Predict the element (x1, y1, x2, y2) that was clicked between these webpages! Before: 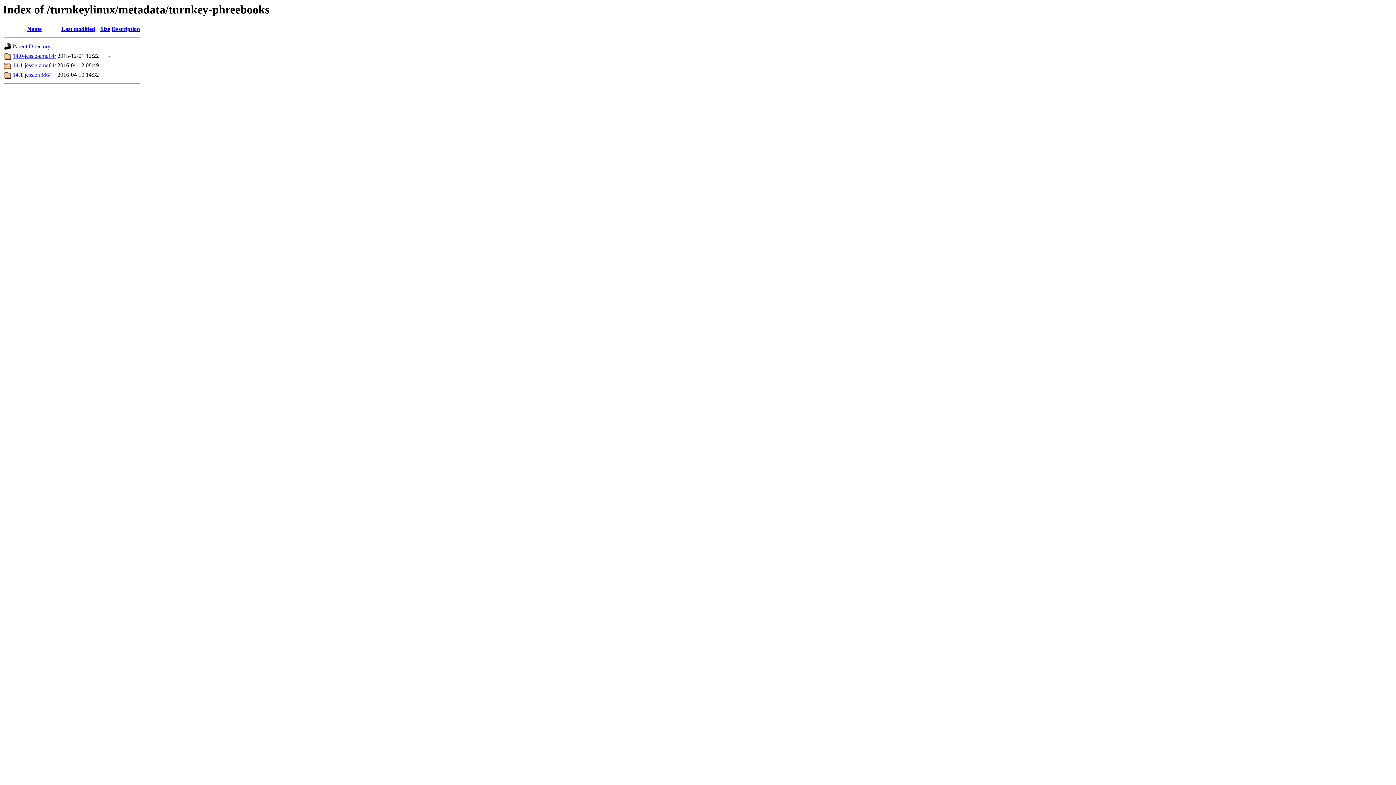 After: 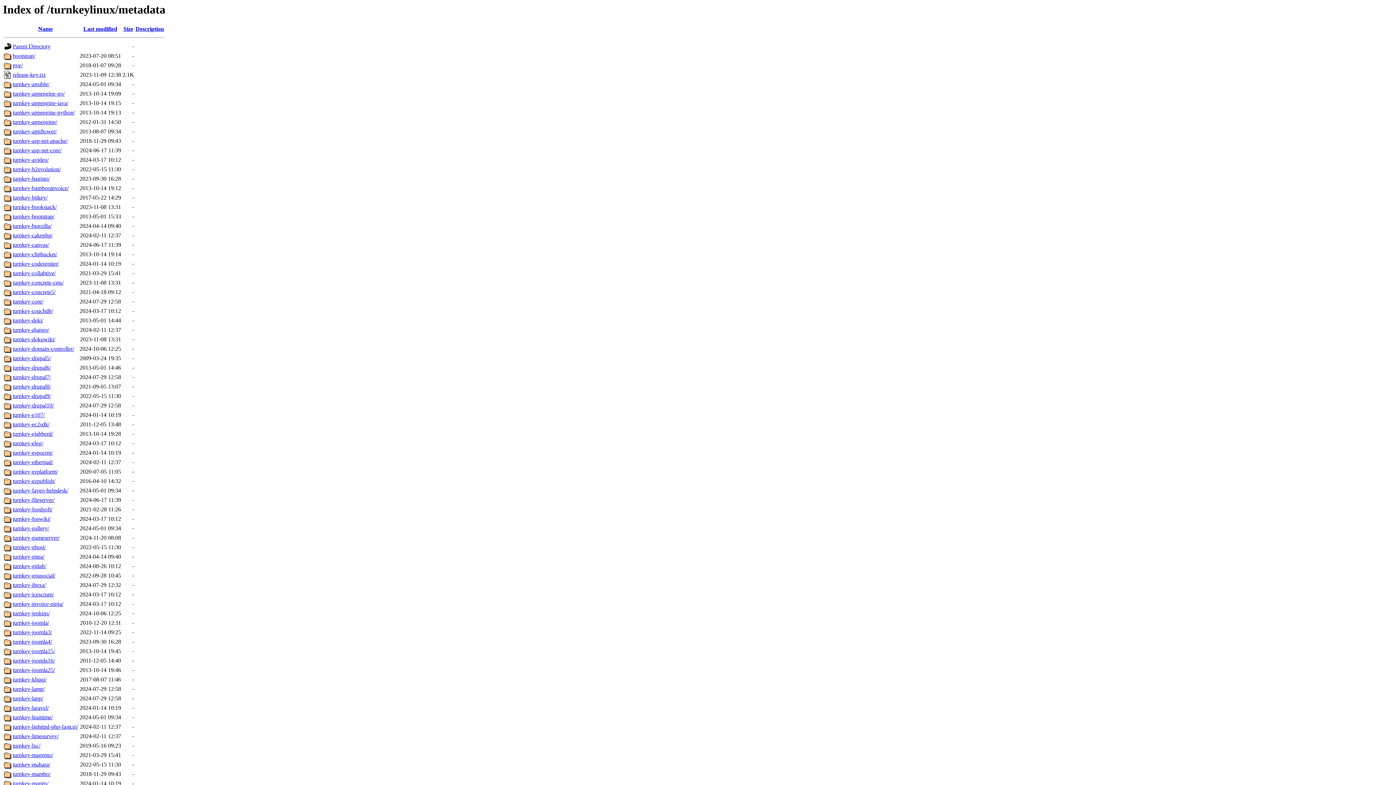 Action: bbox: (12, 43, 50, 49) label: Parent Directory